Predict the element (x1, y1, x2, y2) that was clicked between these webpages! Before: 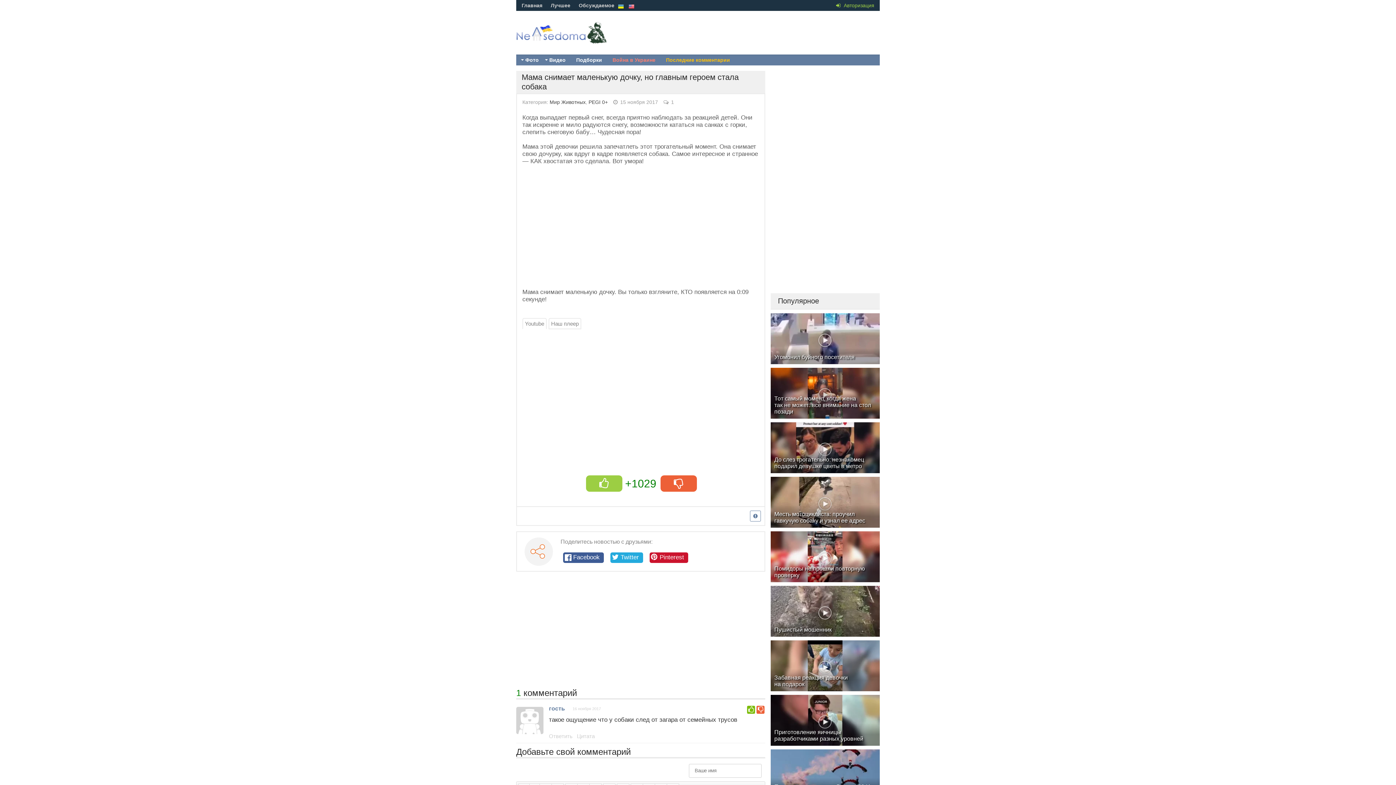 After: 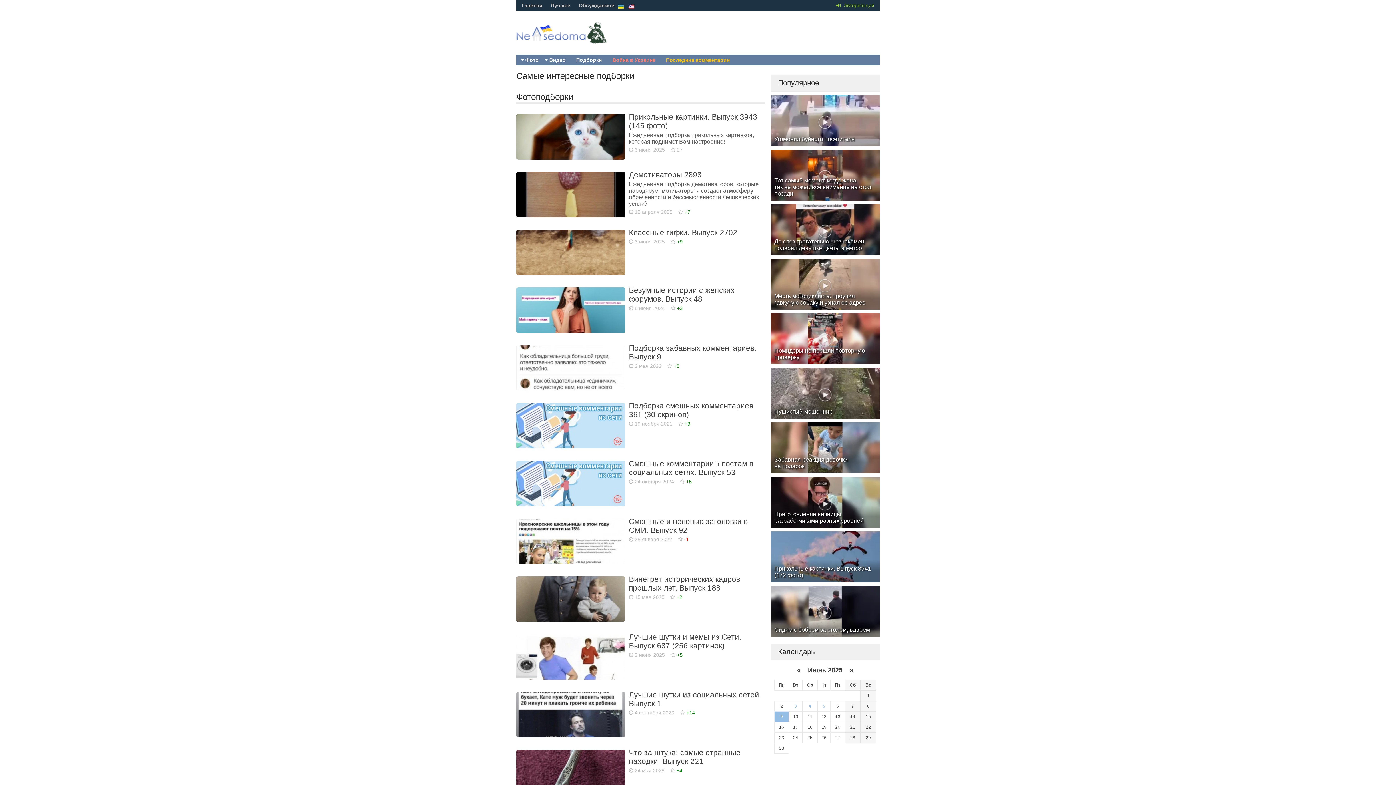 Action: label: Подборки bbox: (570, 54, 607, 65)